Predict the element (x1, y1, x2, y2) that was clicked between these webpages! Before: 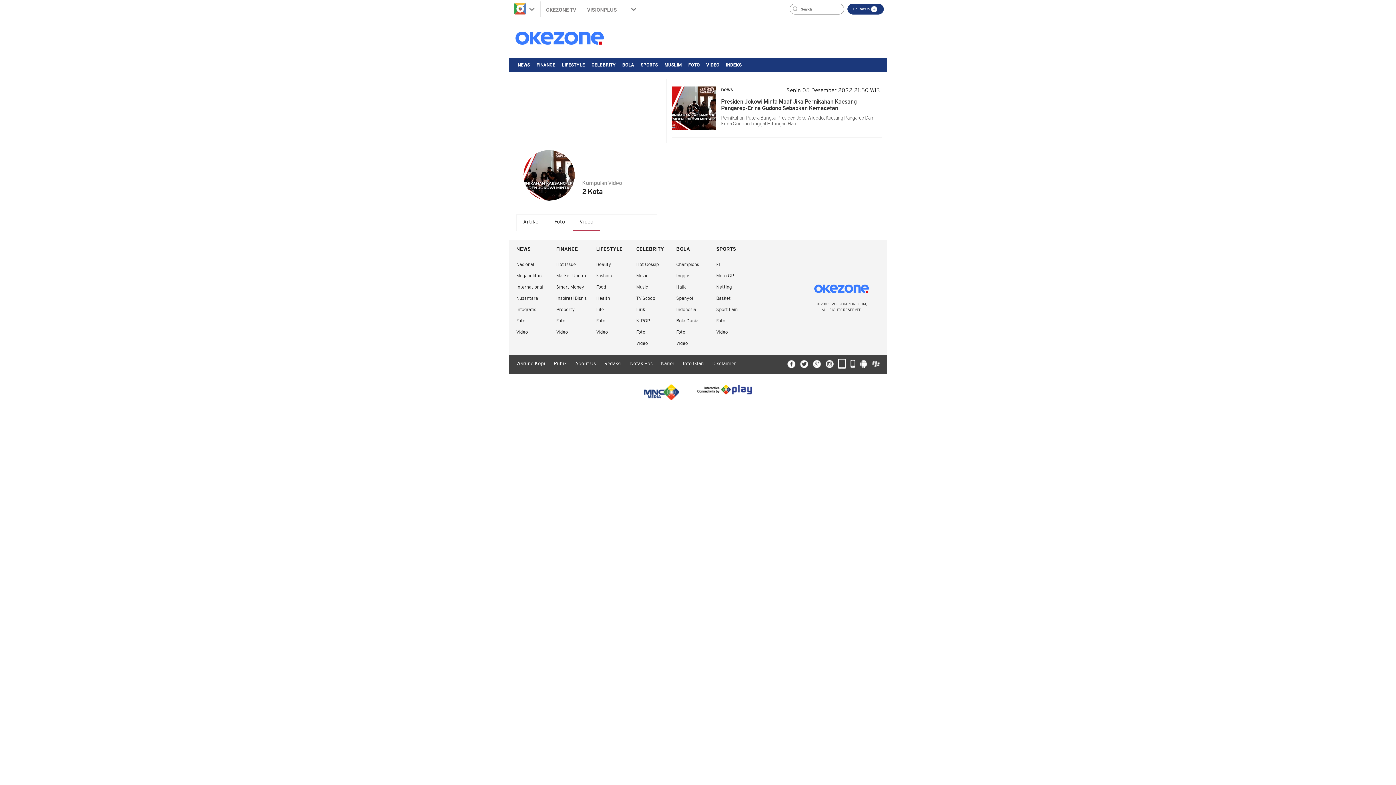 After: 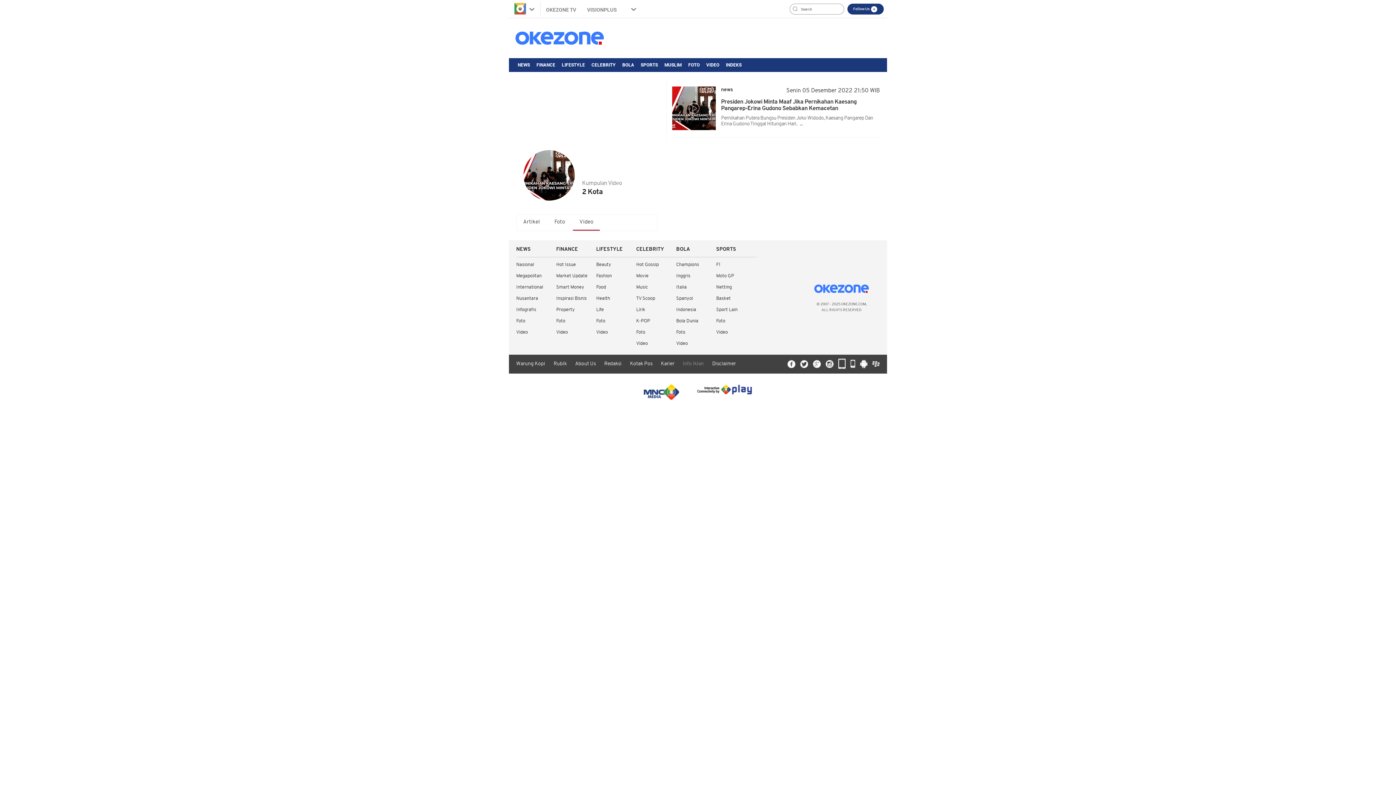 Action: label: Info Iklan bbox: (682, 361, 704, 366)